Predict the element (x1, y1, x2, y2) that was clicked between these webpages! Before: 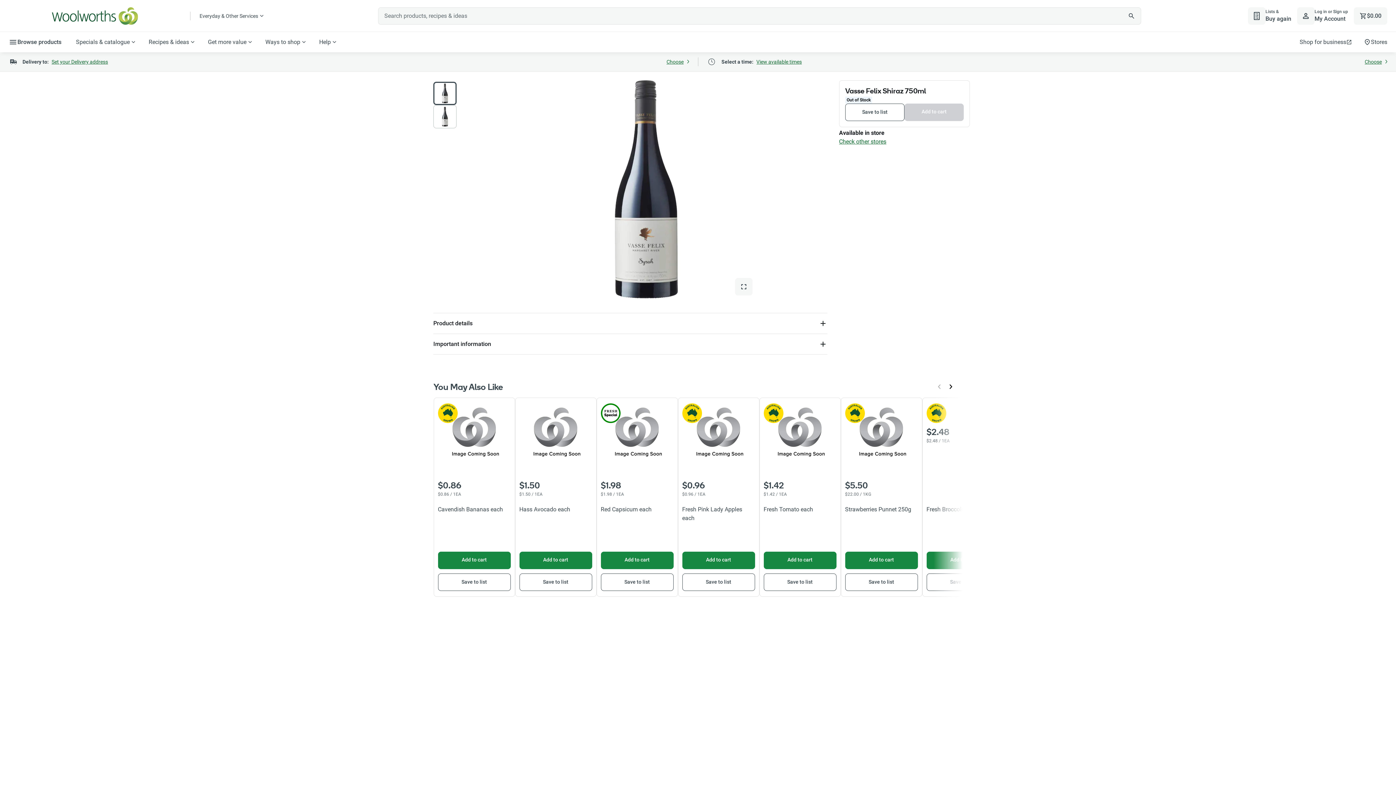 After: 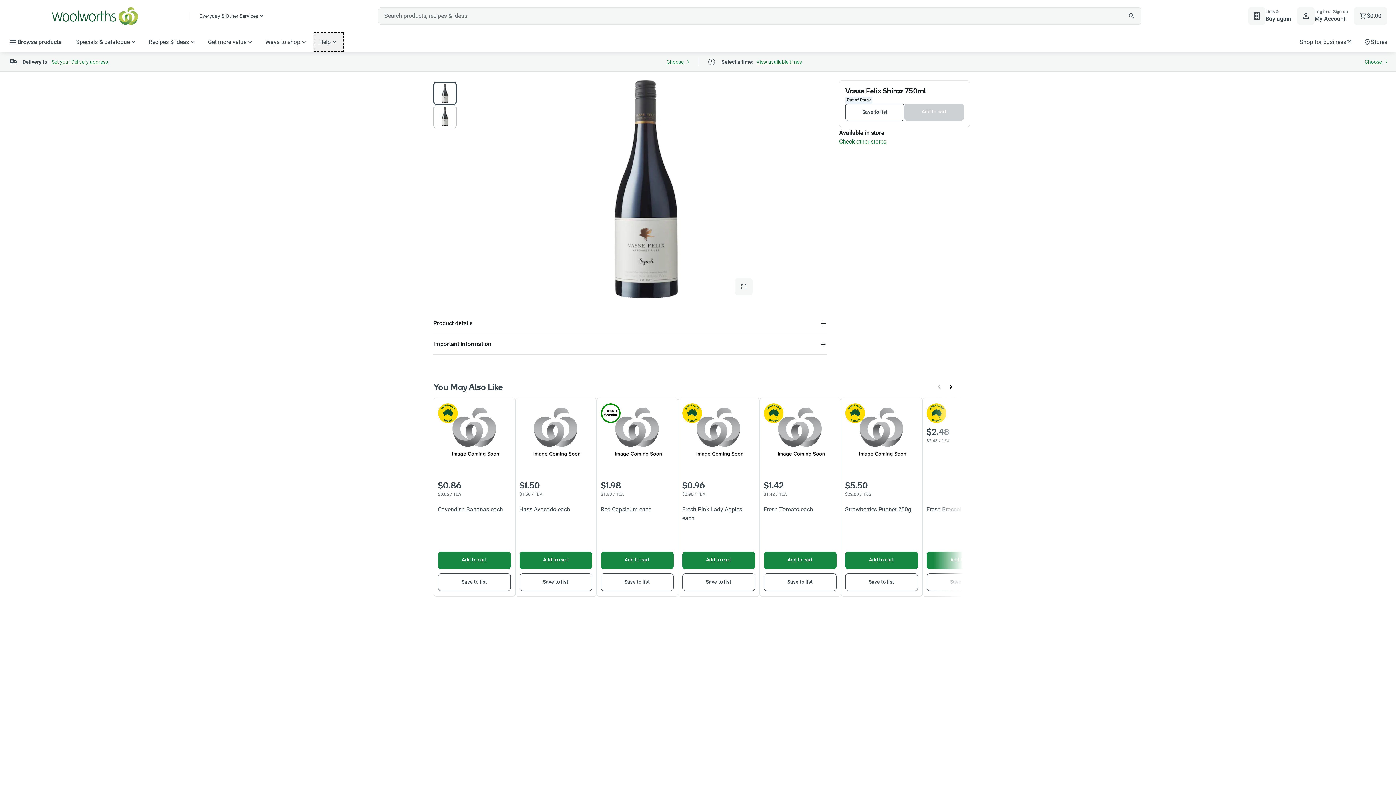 Action: bbox: (313, 32, 344, 52) label: Help